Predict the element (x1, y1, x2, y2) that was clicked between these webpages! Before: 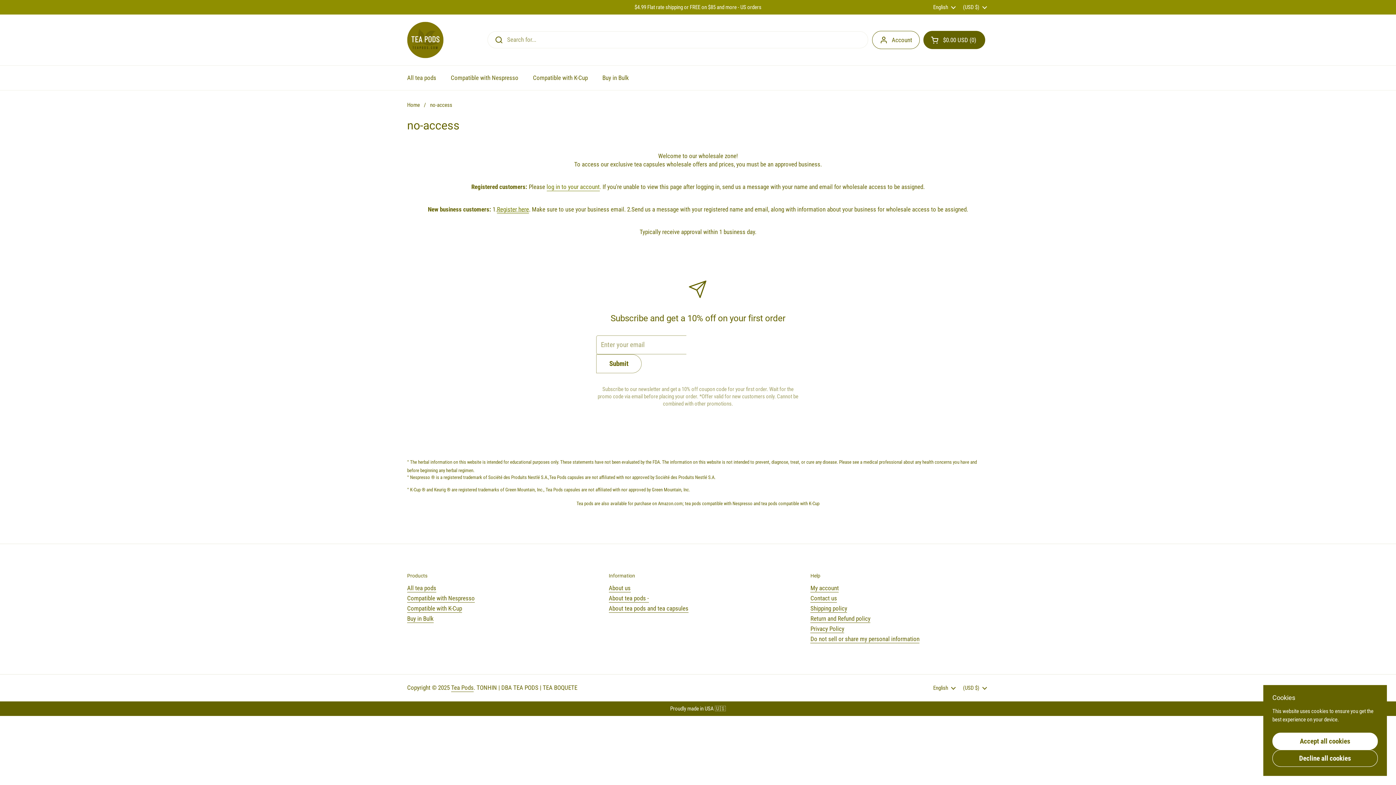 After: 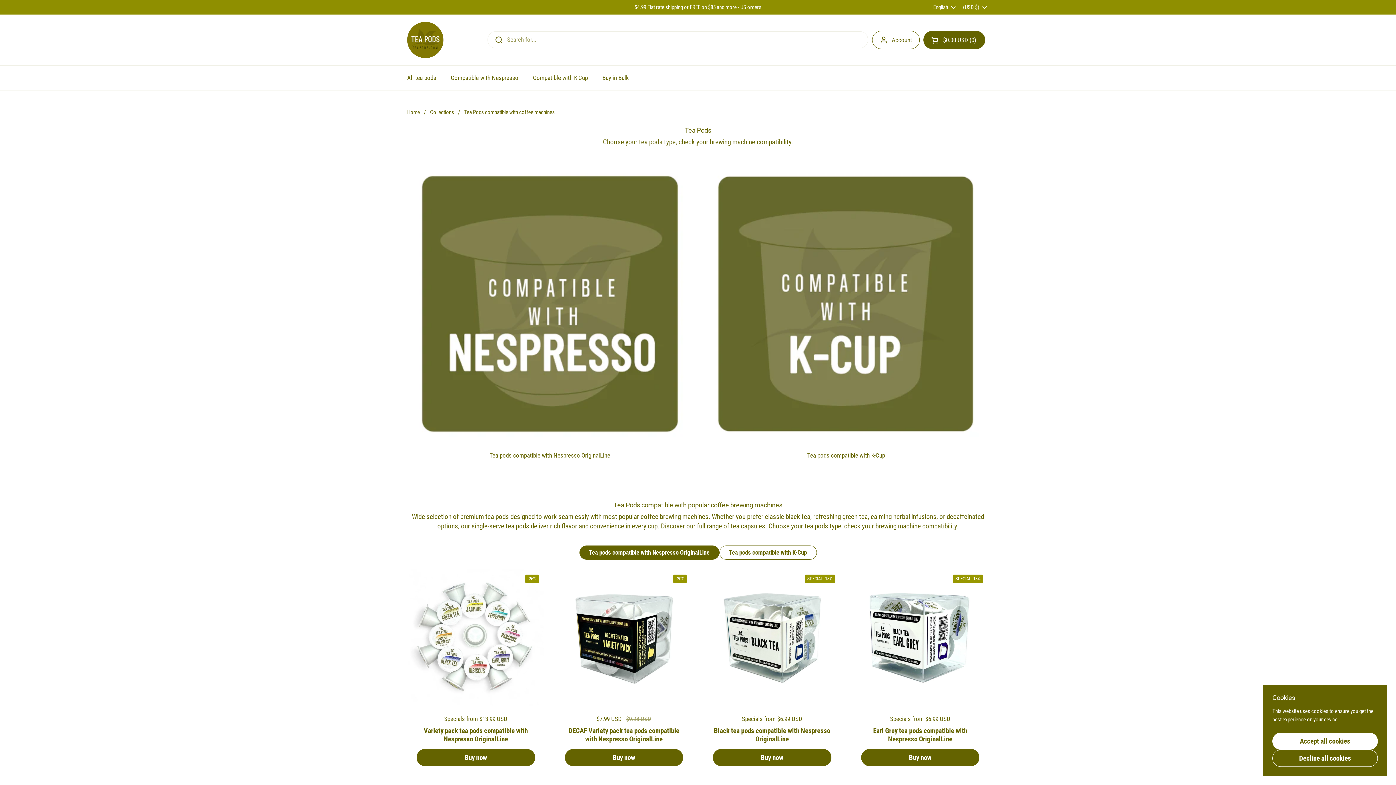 Action: bbox: (400, 69, 443, 86) label: All tea pods